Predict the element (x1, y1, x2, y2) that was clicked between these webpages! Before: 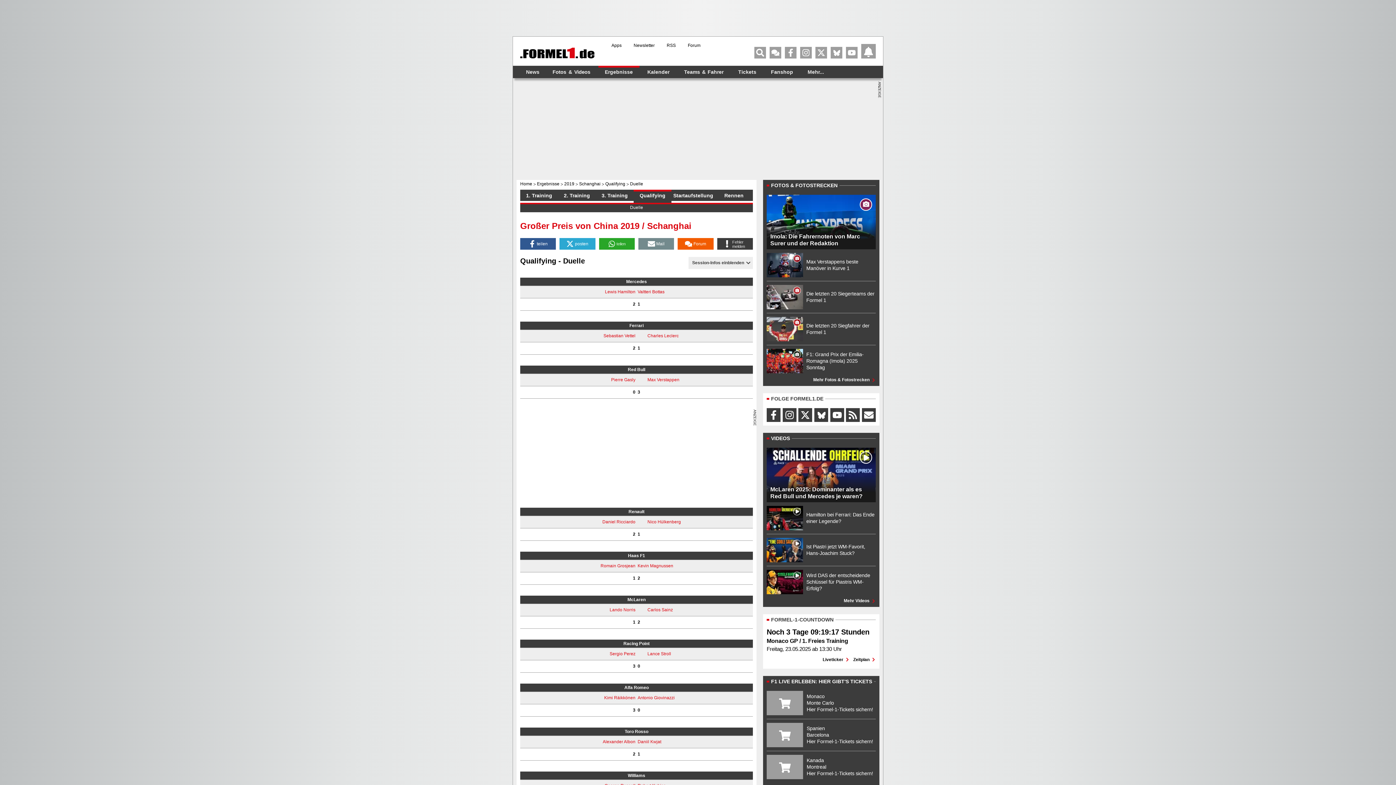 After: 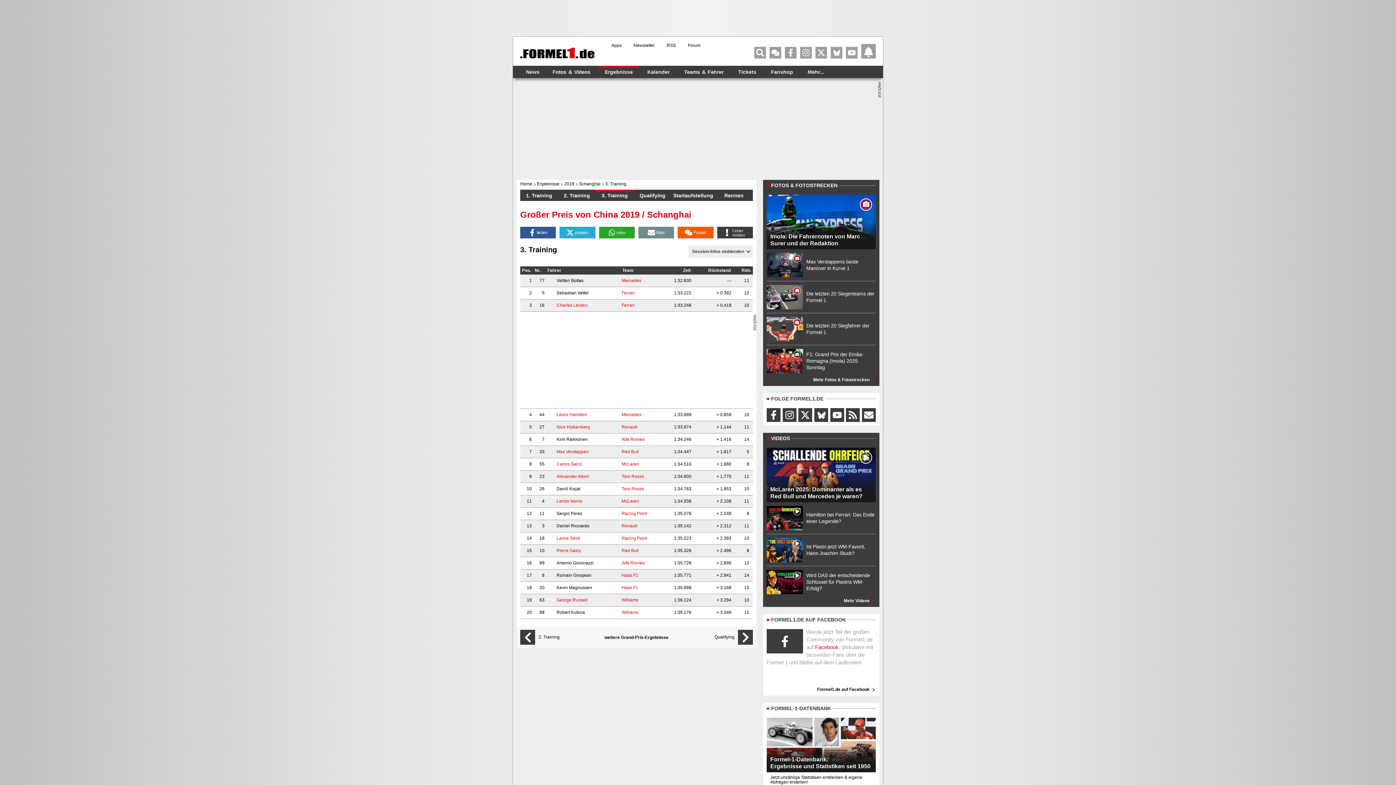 Action: label: 3. Training bbox: (596, 189, 633, 201)